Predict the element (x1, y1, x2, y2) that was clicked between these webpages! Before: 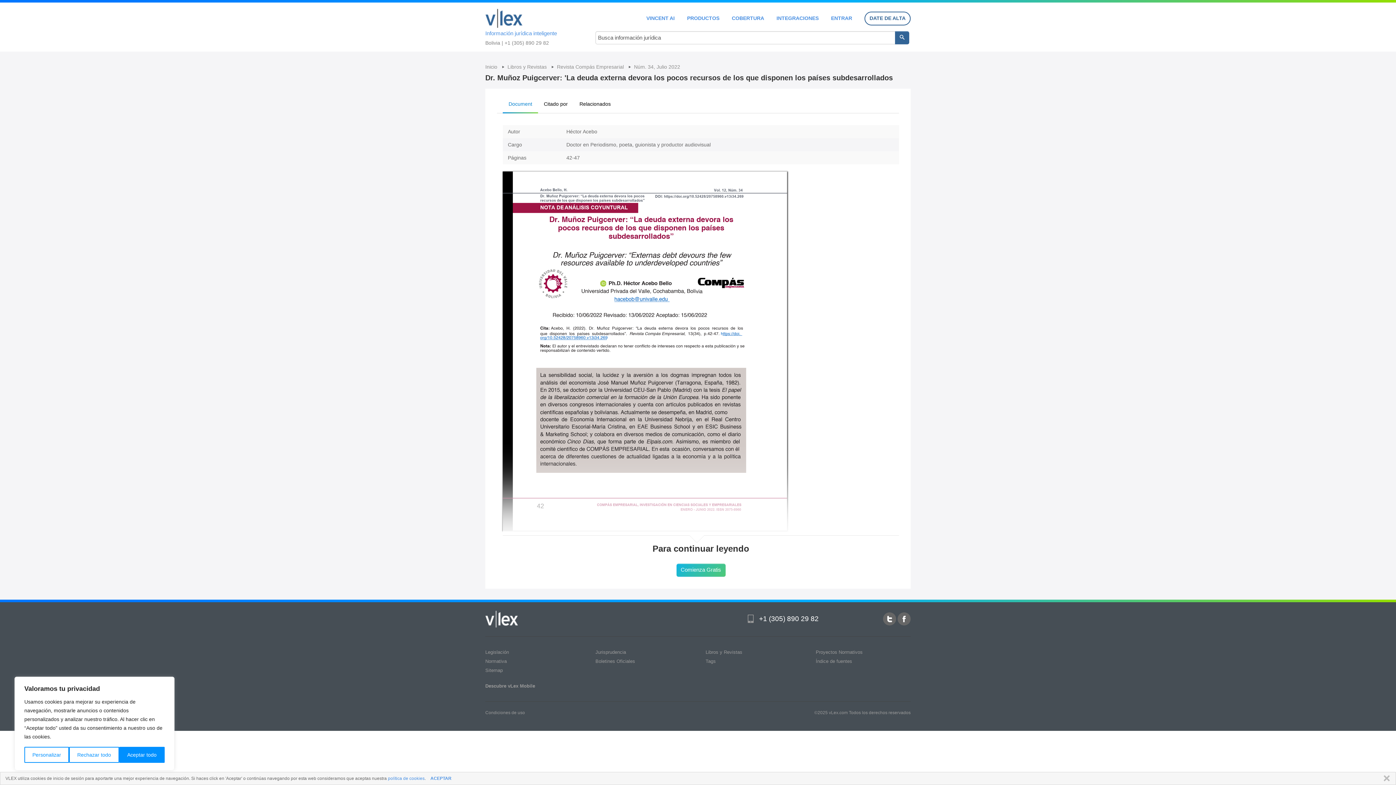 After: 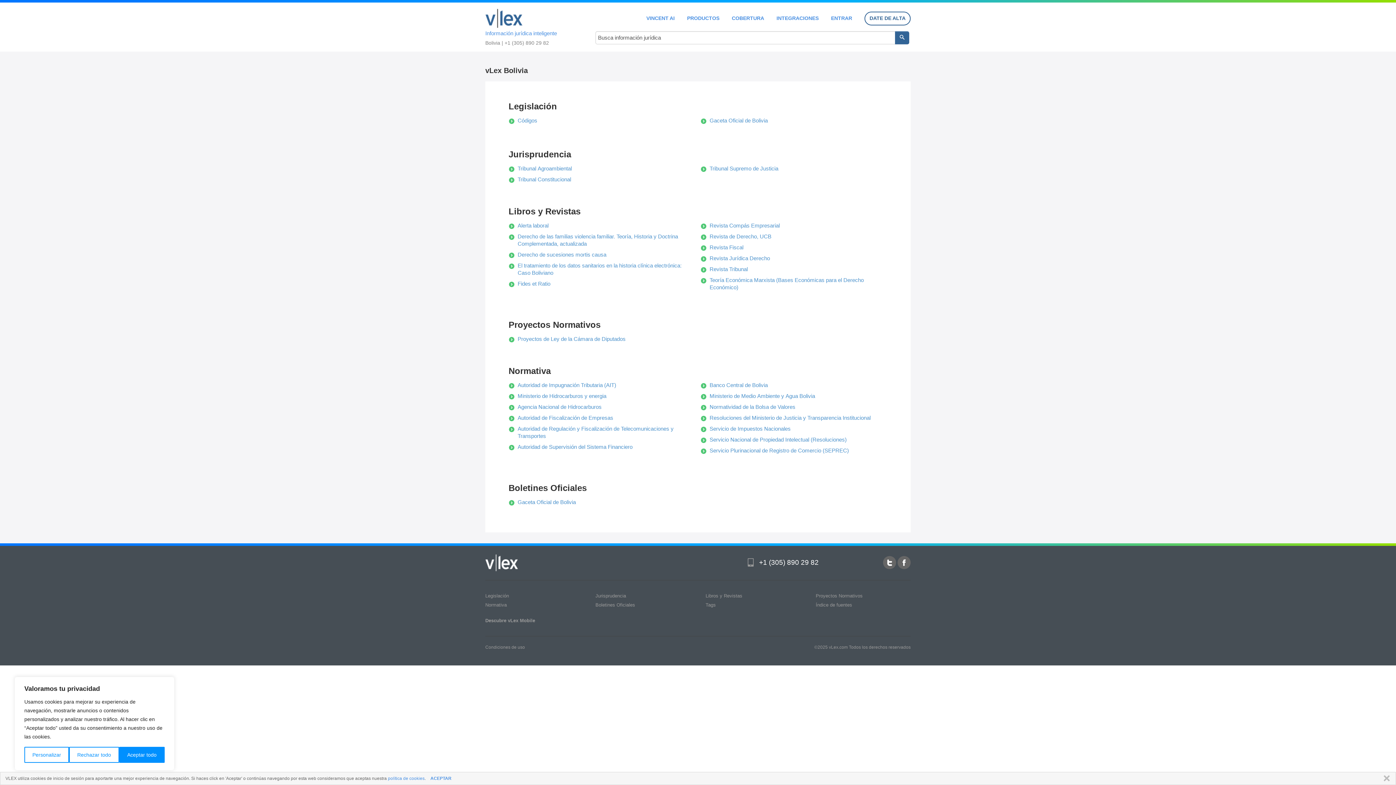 Action: bbox: (485, 64, 498, 69) label: Inicio 